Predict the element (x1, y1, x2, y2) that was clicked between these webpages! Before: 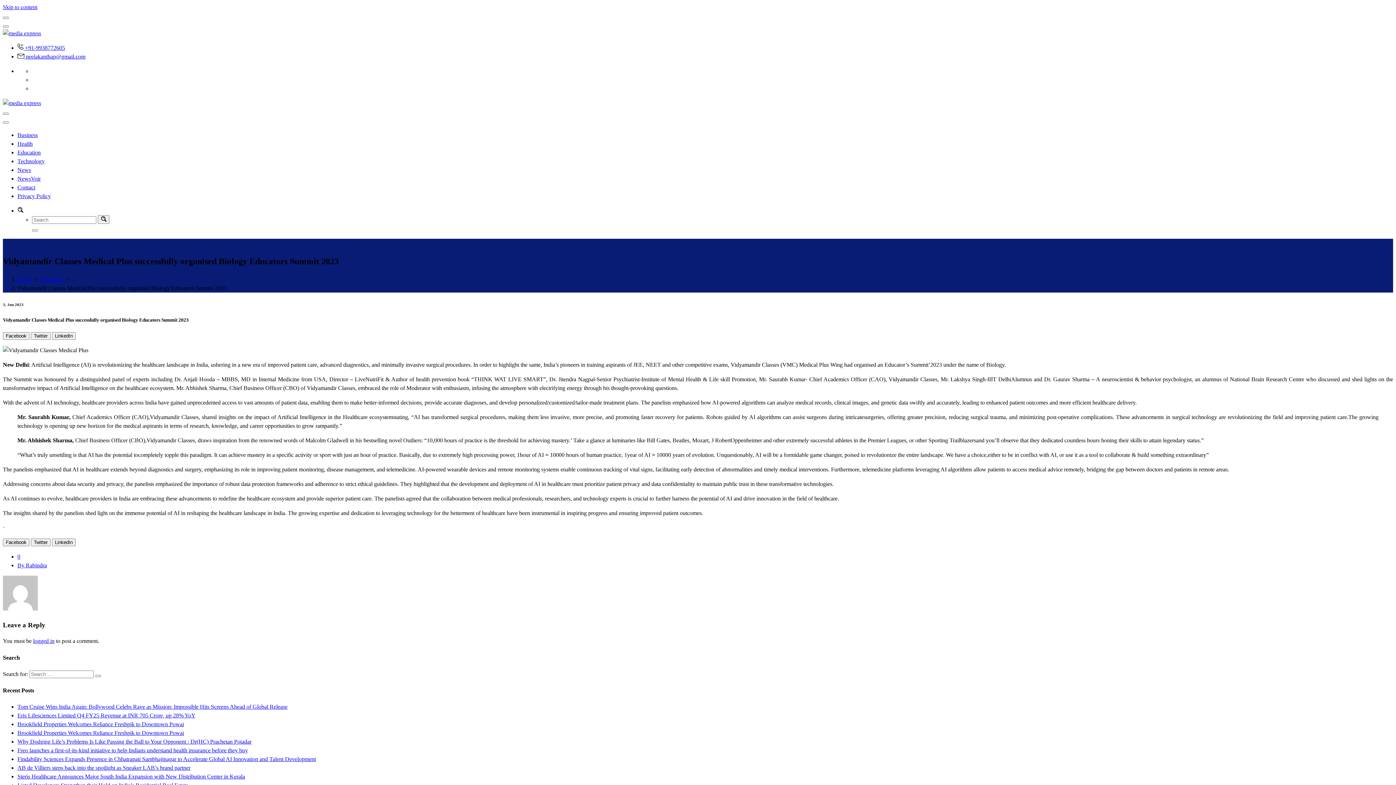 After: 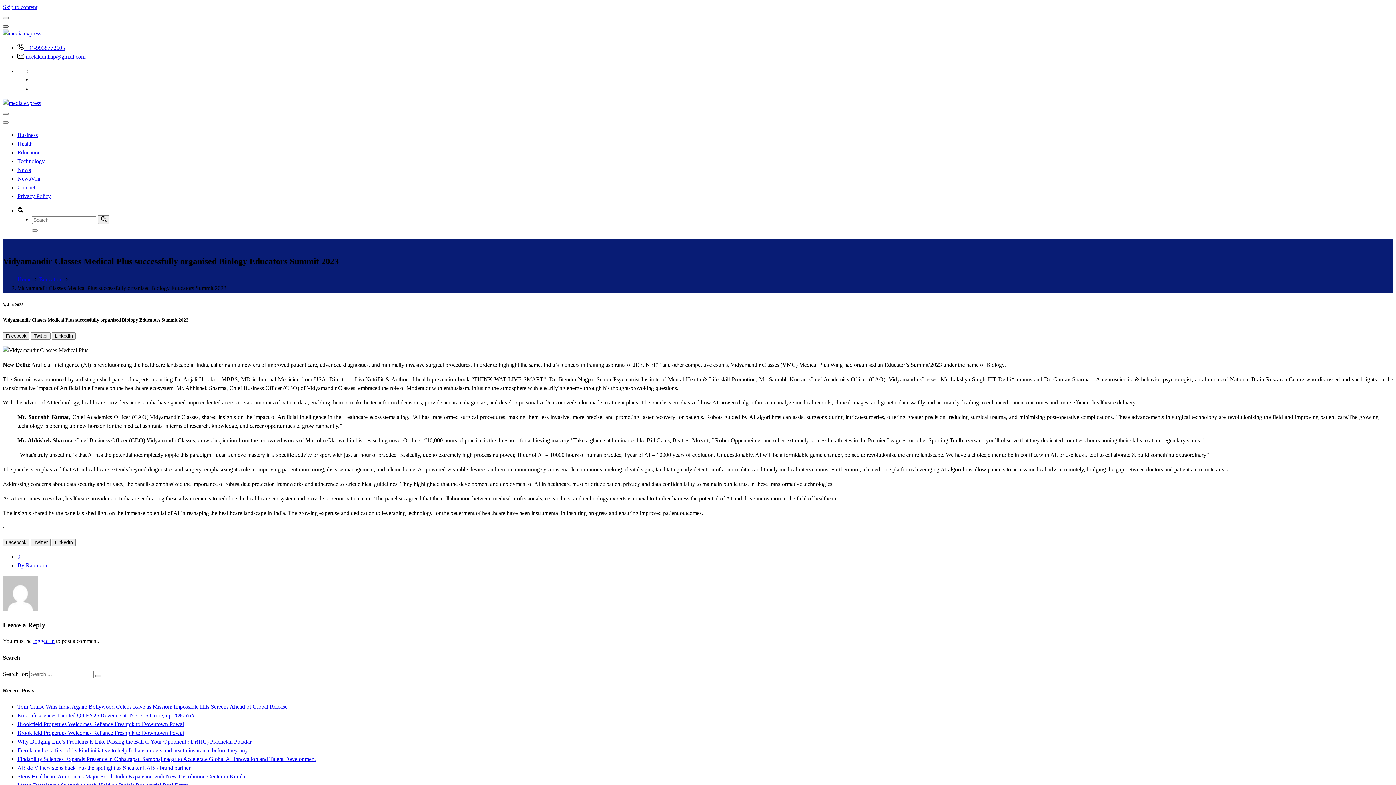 Action: bbox: (2, 25, 8, 27)